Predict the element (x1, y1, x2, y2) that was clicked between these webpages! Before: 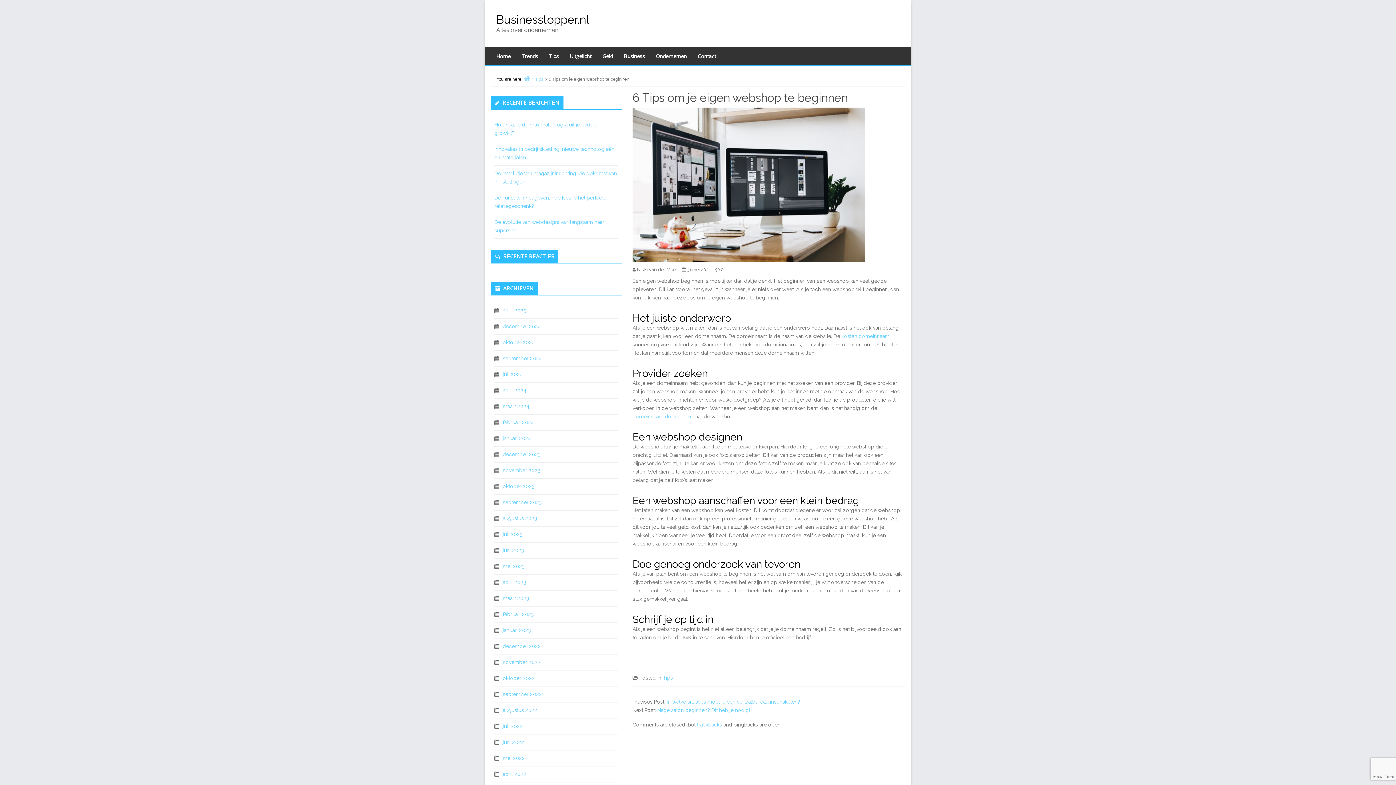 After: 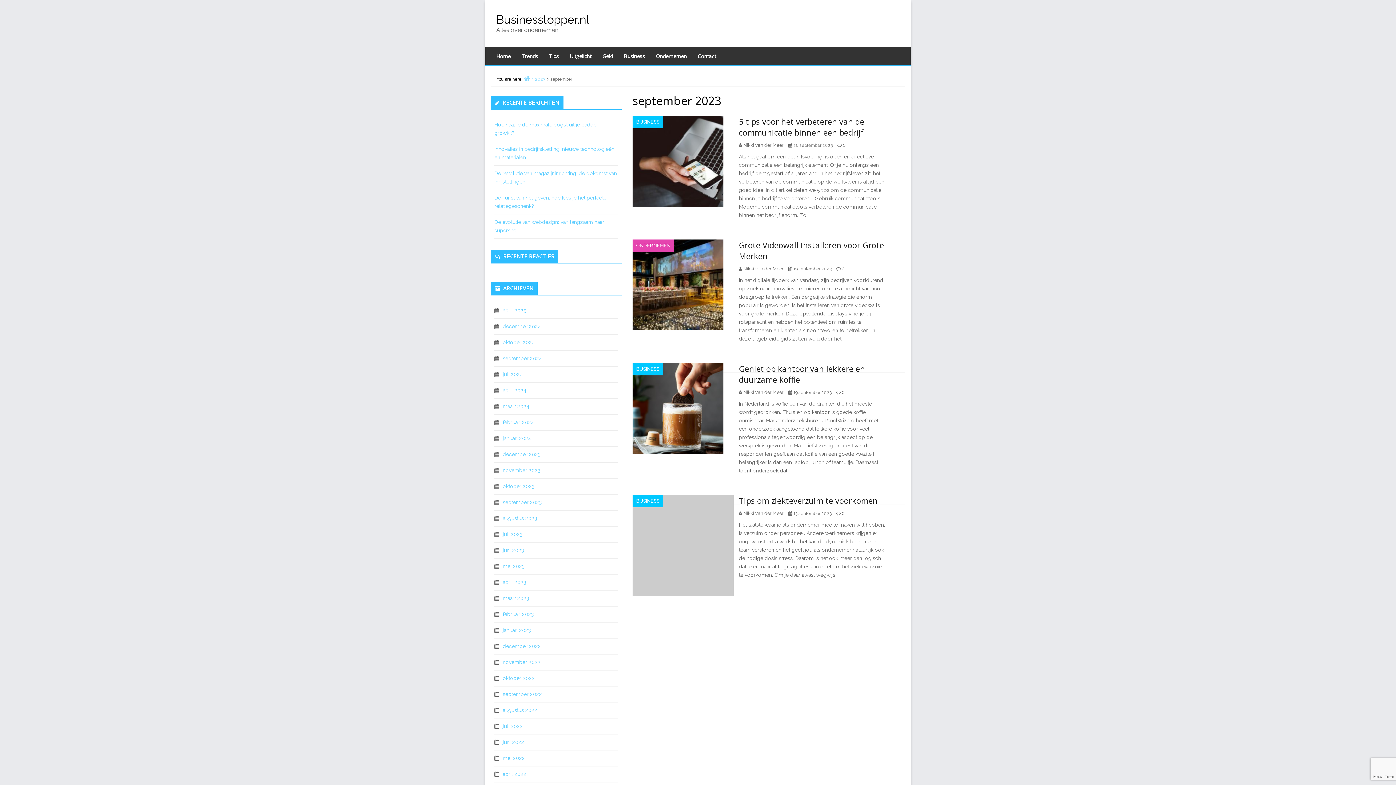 Action: bbox: (502, 499, 542, 505) label: september 2023